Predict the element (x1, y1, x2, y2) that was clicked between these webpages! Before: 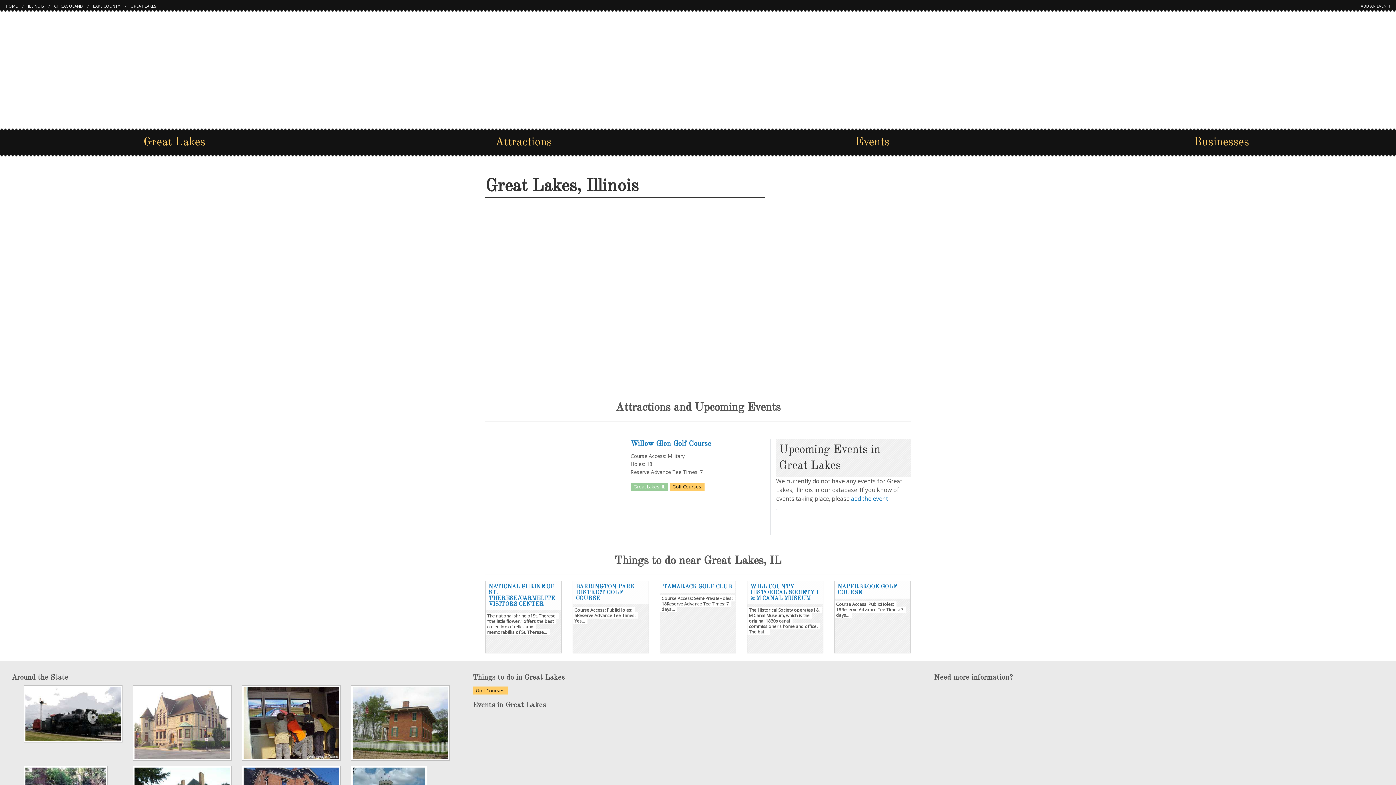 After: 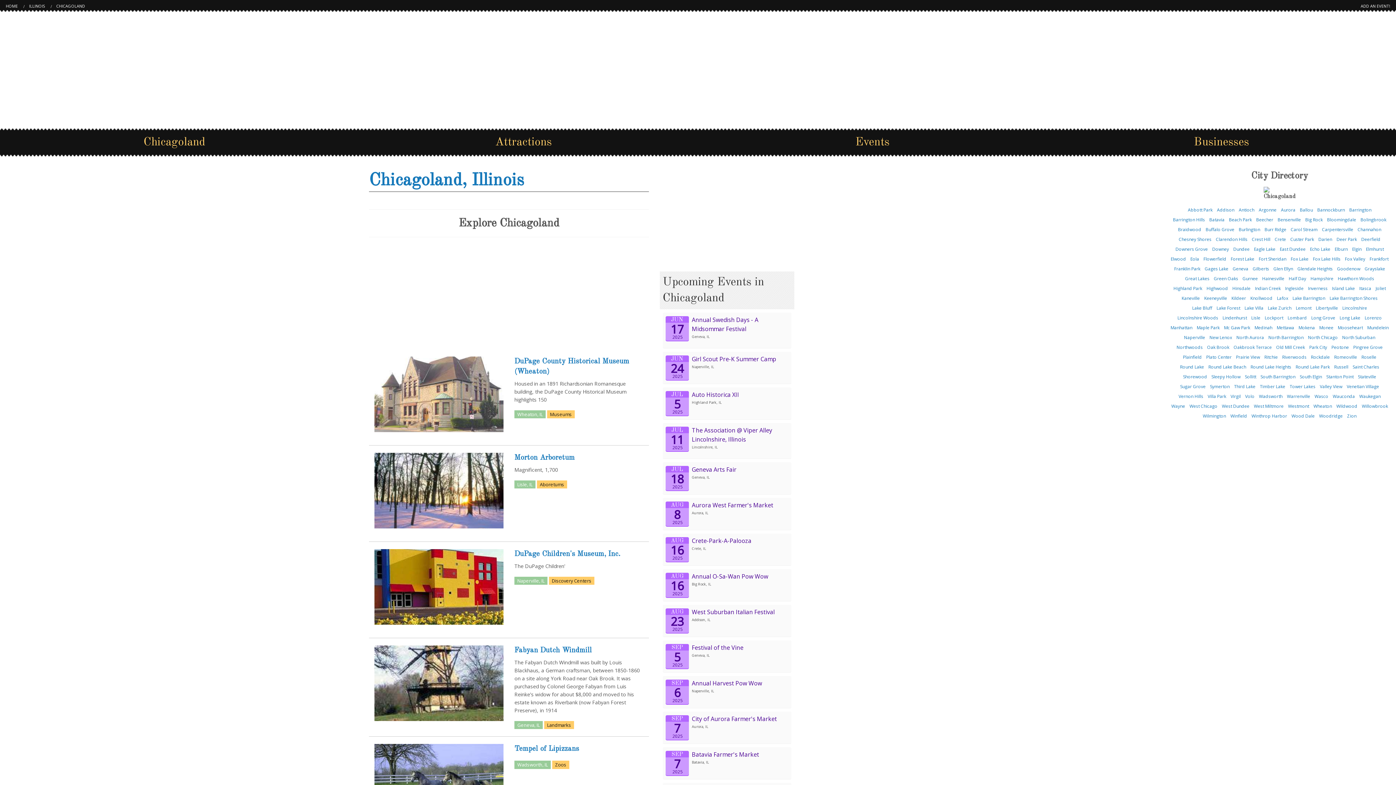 Action: label: CHICAGOLAND bbox: (54, 3, 82, 8)